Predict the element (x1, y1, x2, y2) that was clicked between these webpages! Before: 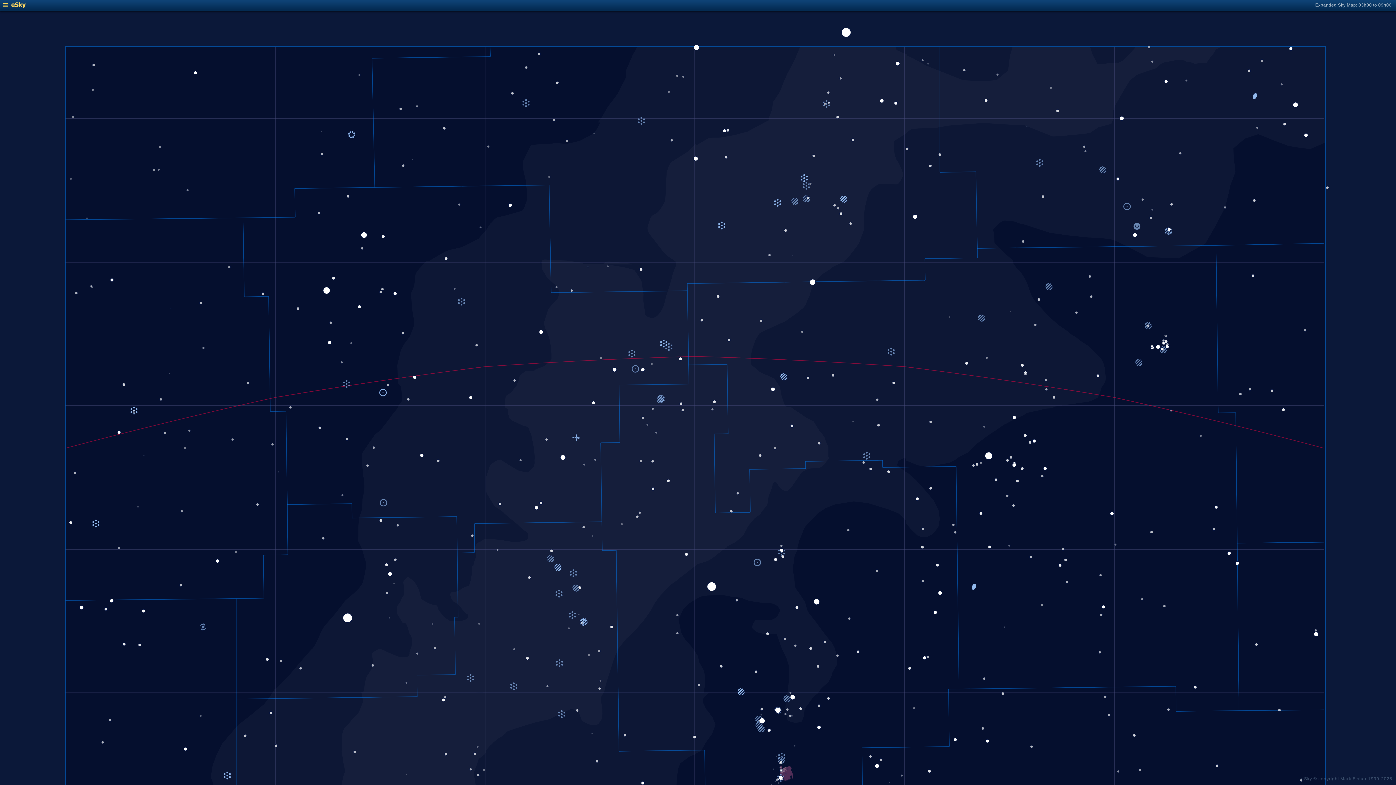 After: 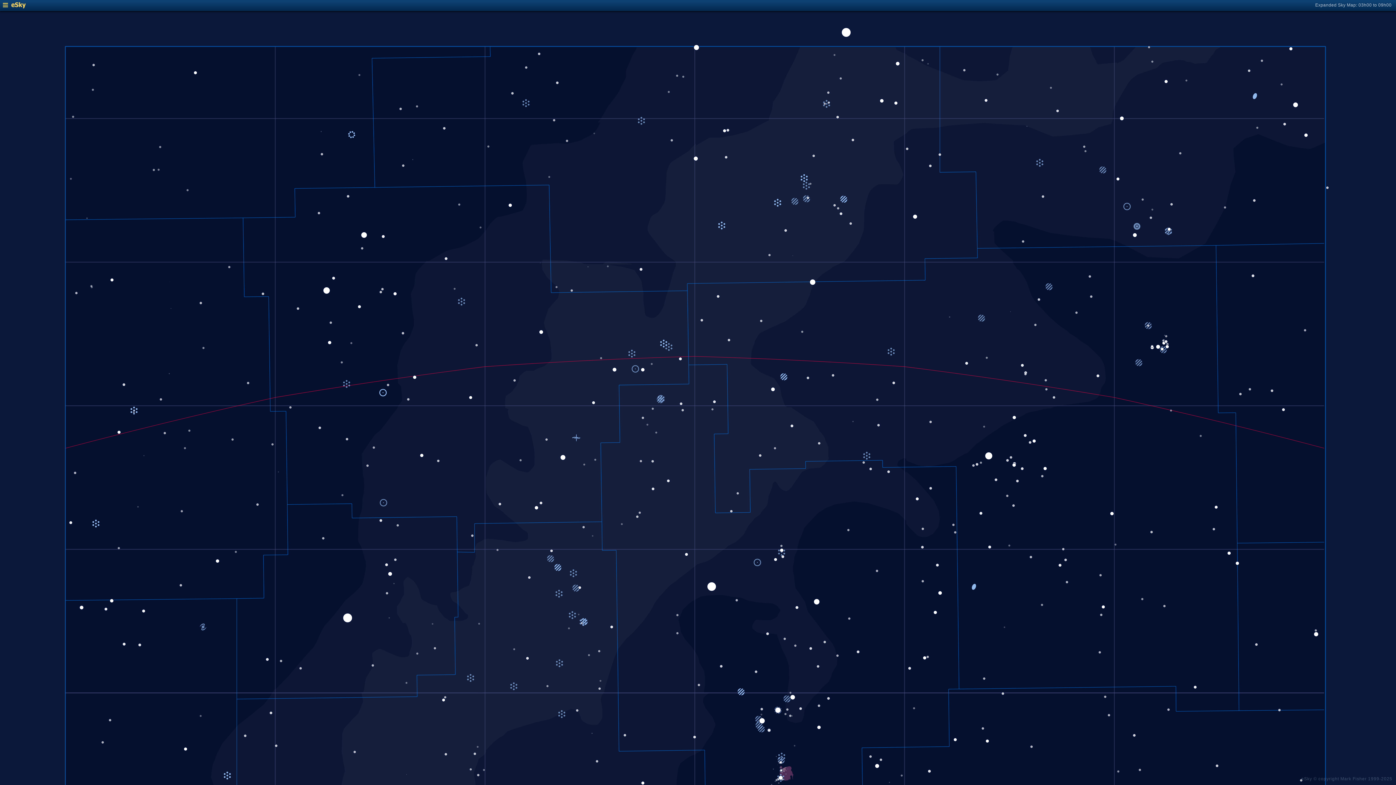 Action: bbox: (2, 4, 25, 9)